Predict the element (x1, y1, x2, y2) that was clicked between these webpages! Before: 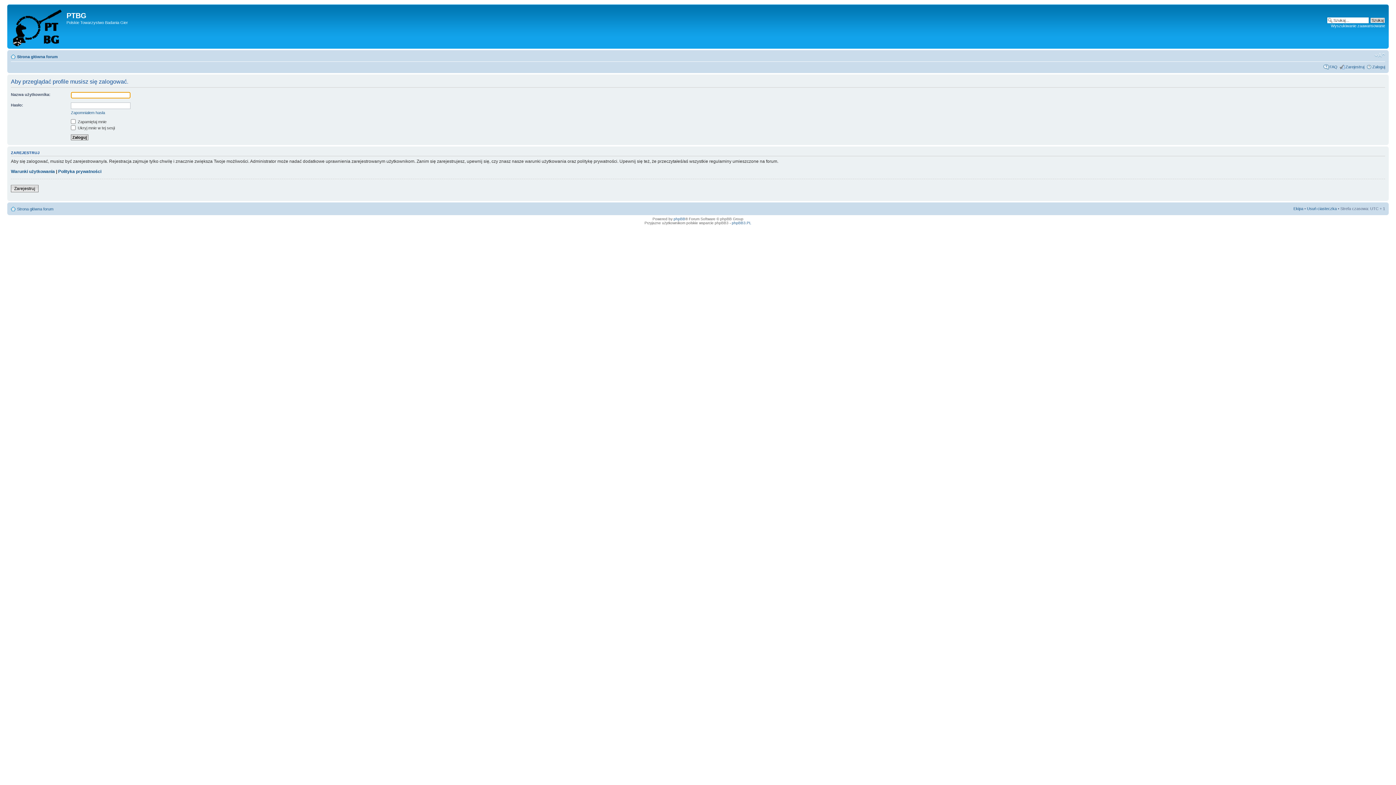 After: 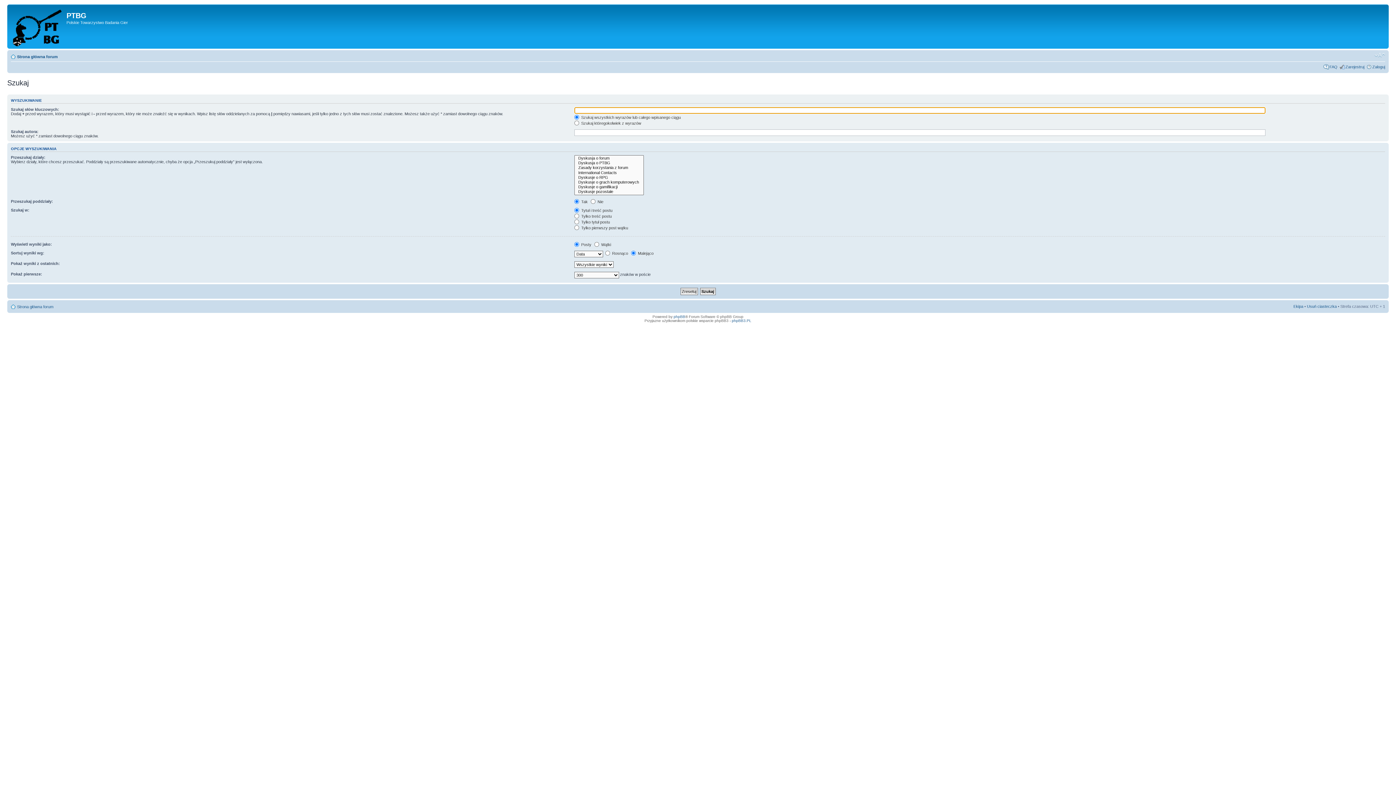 Action: label: Wyszukiwanie zaawansowane bbox: (1331, 23, 1385, 28)